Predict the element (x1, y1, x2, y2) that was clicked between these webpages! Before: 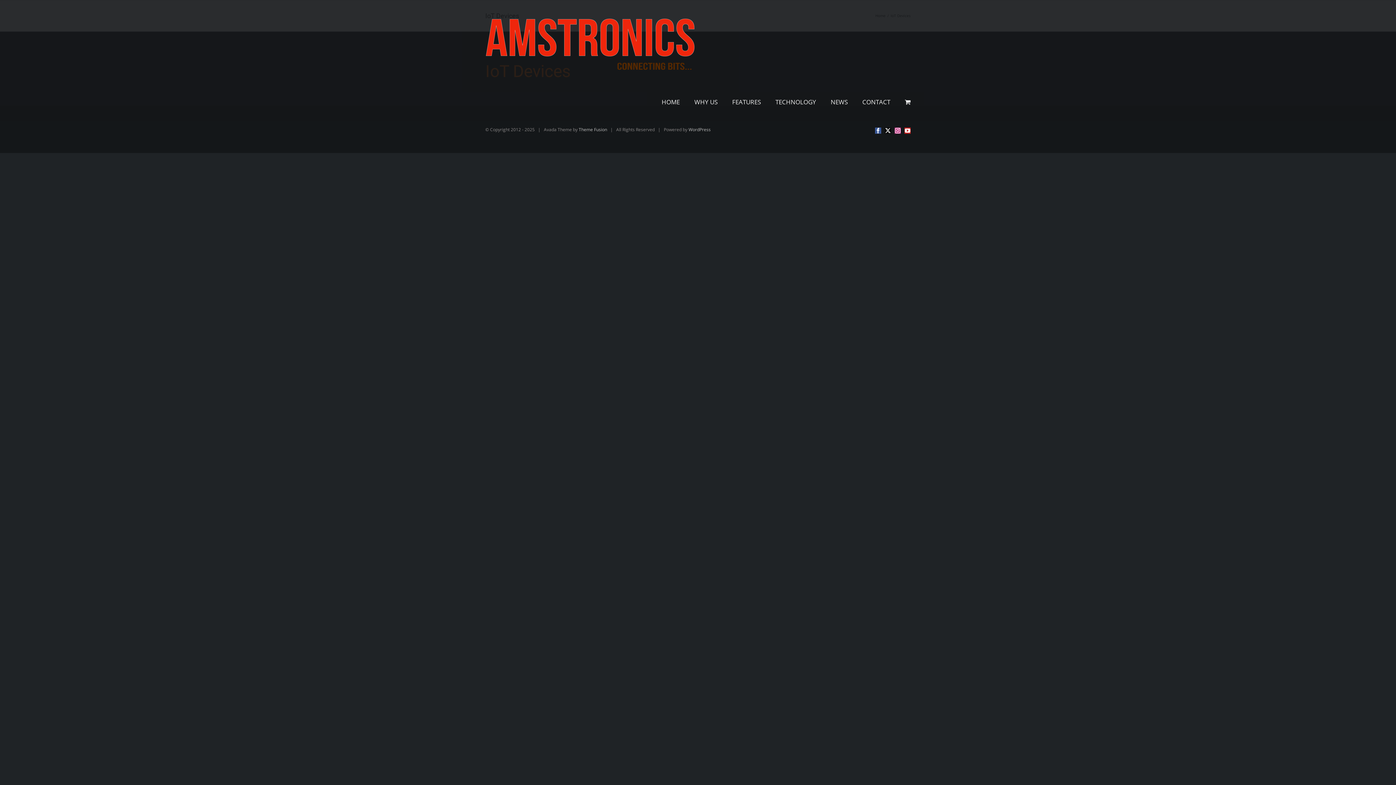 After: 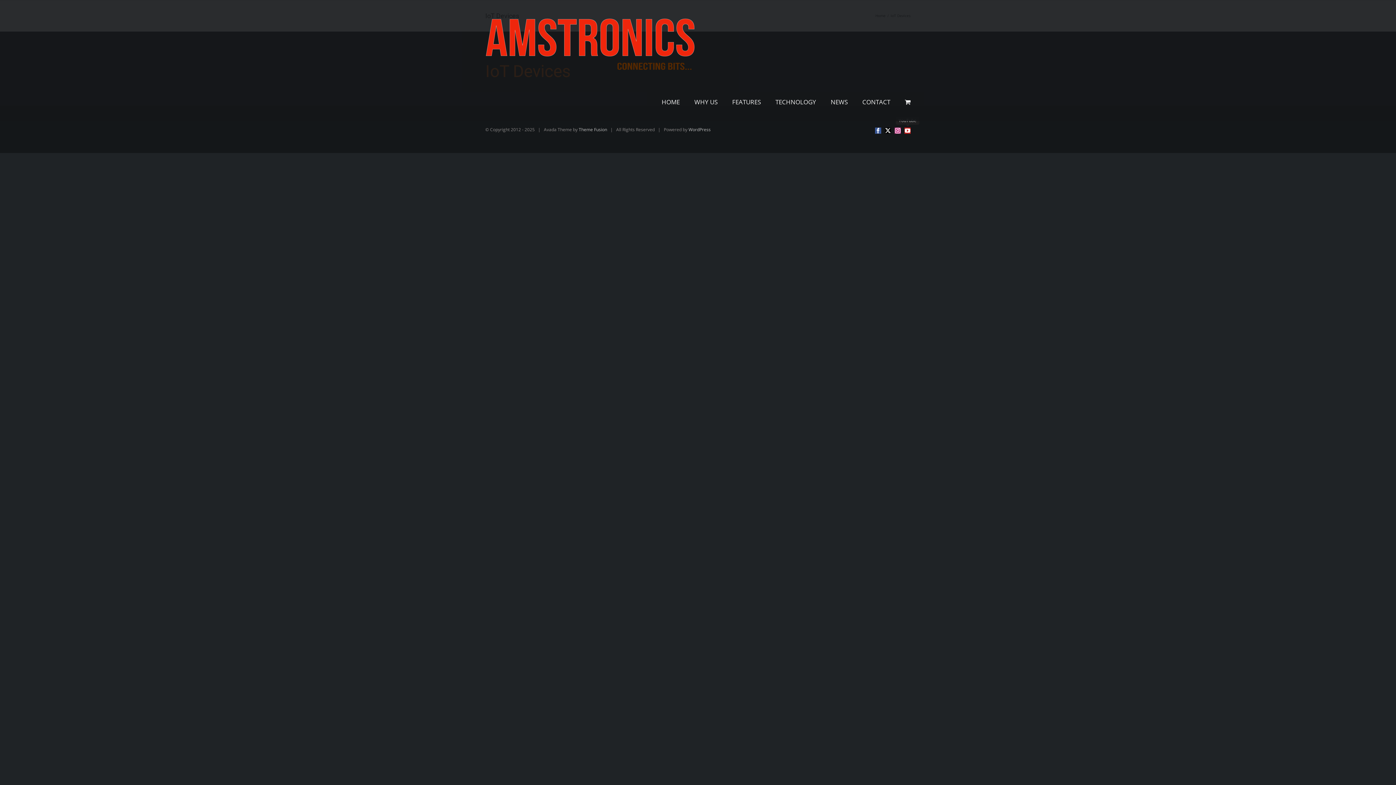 Action: bbox: (904, 127, 910, 133) label: YouTube